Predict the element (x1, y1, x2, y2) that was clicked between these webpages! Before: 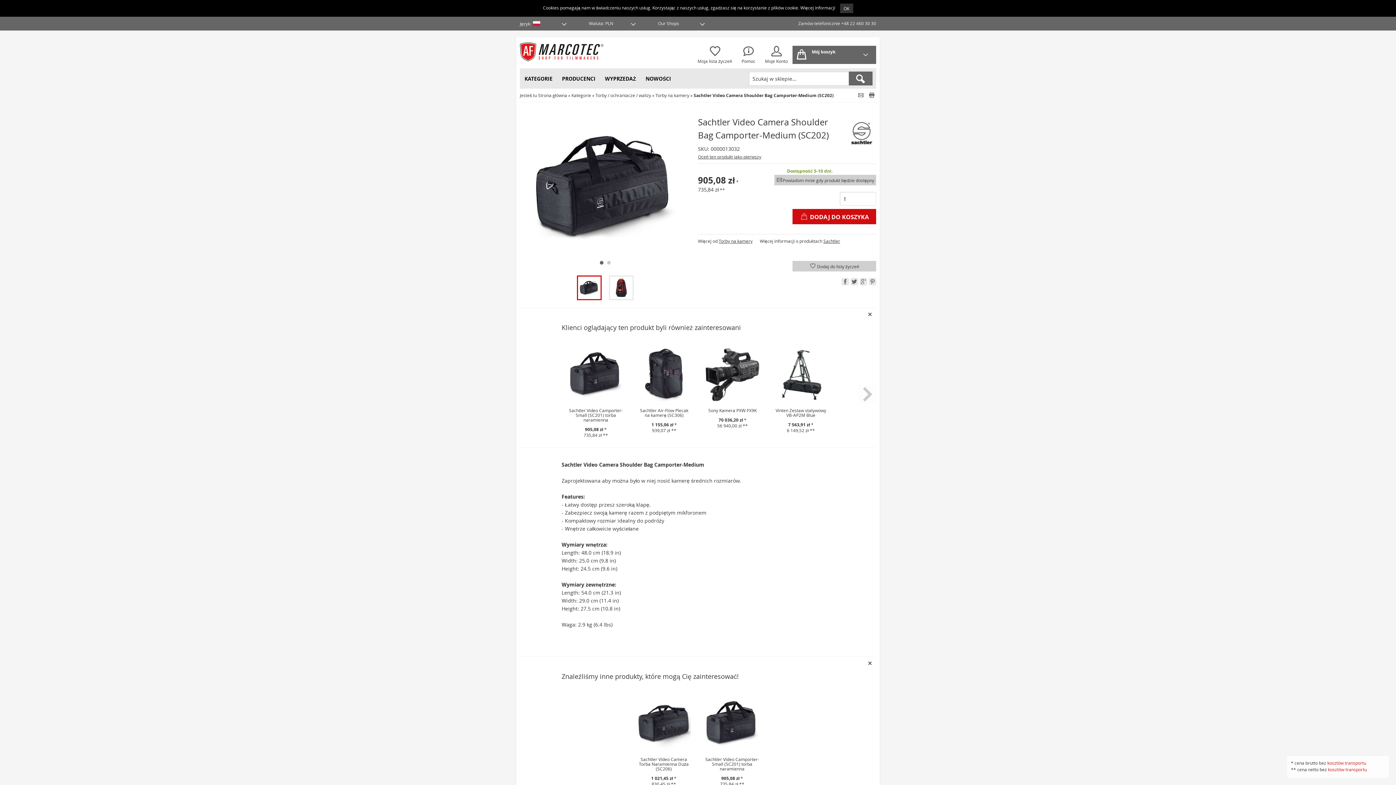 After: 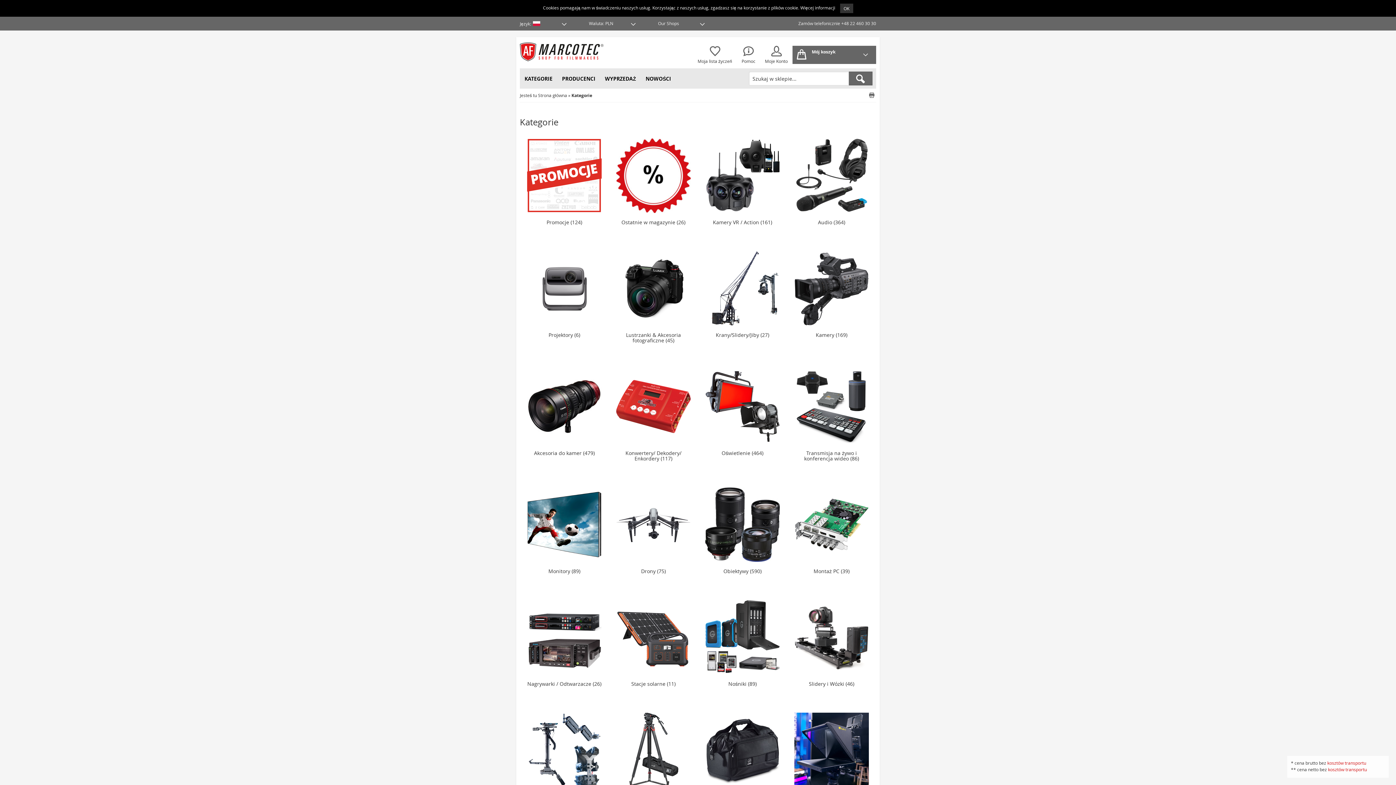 Action: bbox: (571, 92, 595, 98) label: Kategorie 